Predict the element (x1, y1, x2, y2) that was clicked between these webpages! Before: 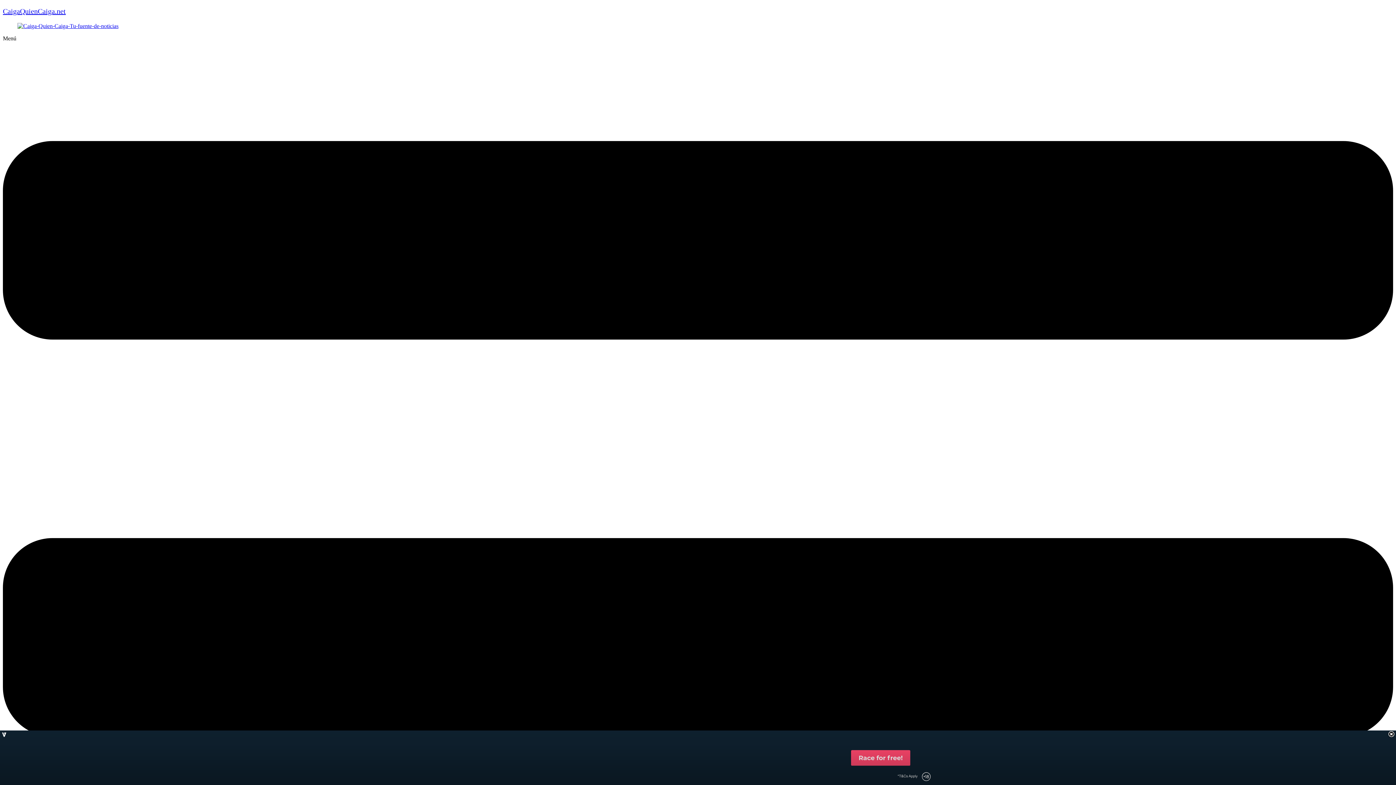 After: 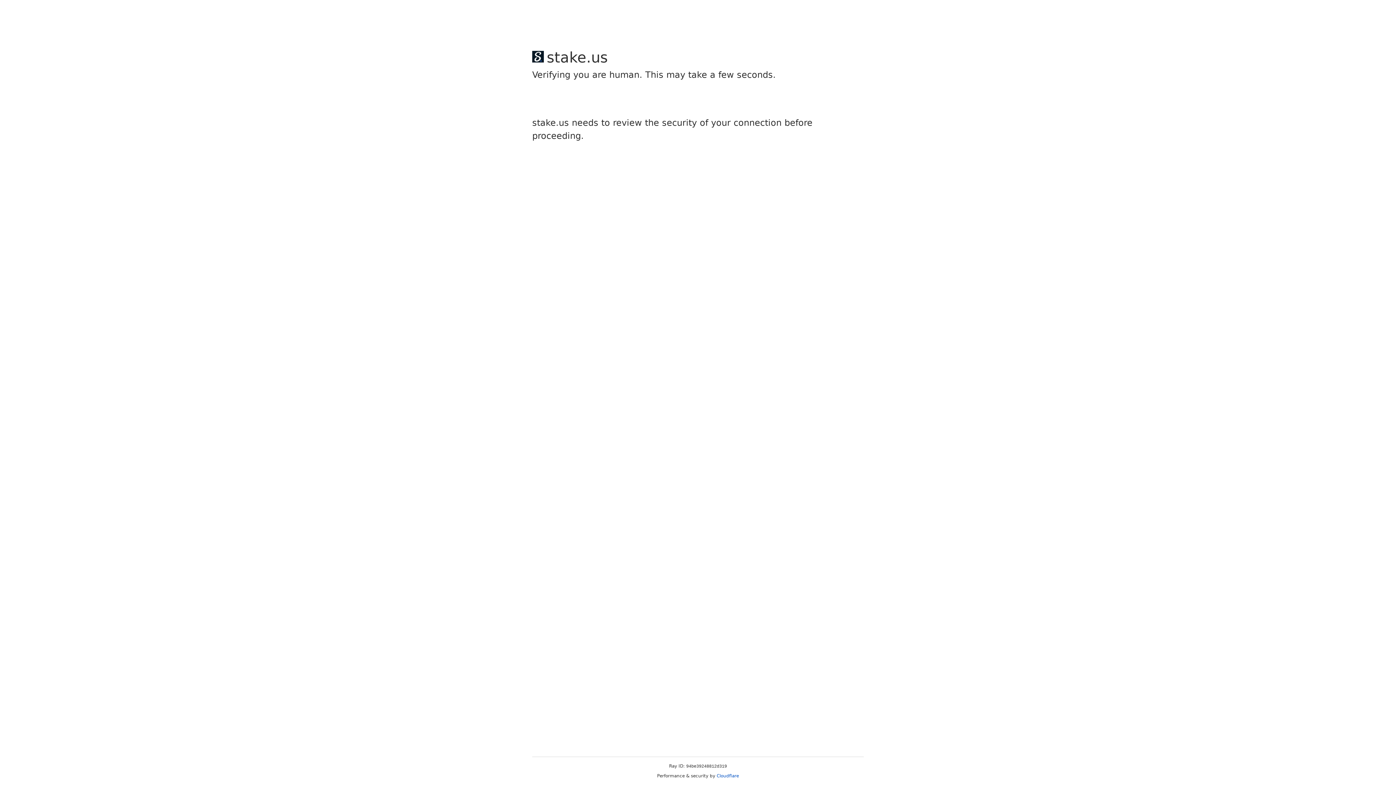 Action: bbox: (2, 7, 65, 15) label: CaigaQuienCaiga.net